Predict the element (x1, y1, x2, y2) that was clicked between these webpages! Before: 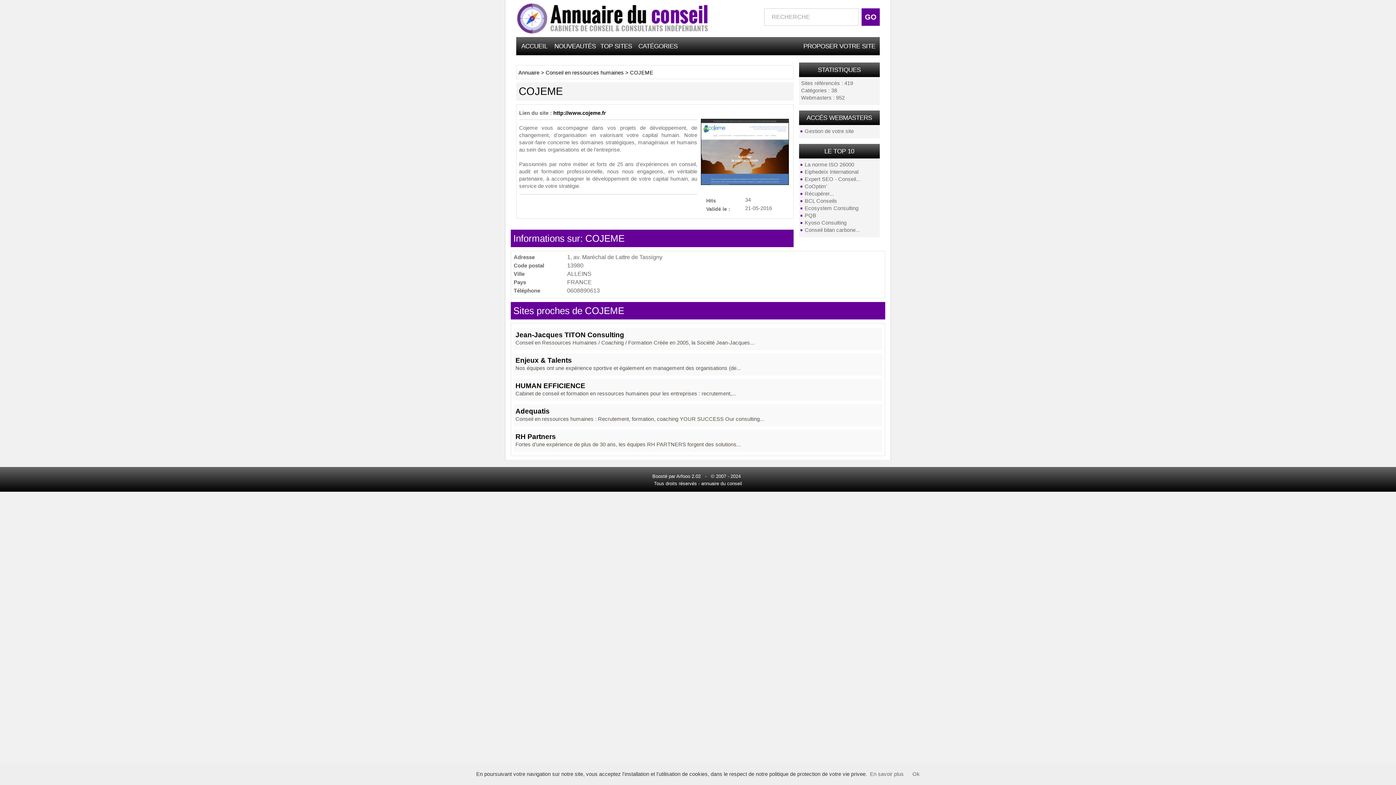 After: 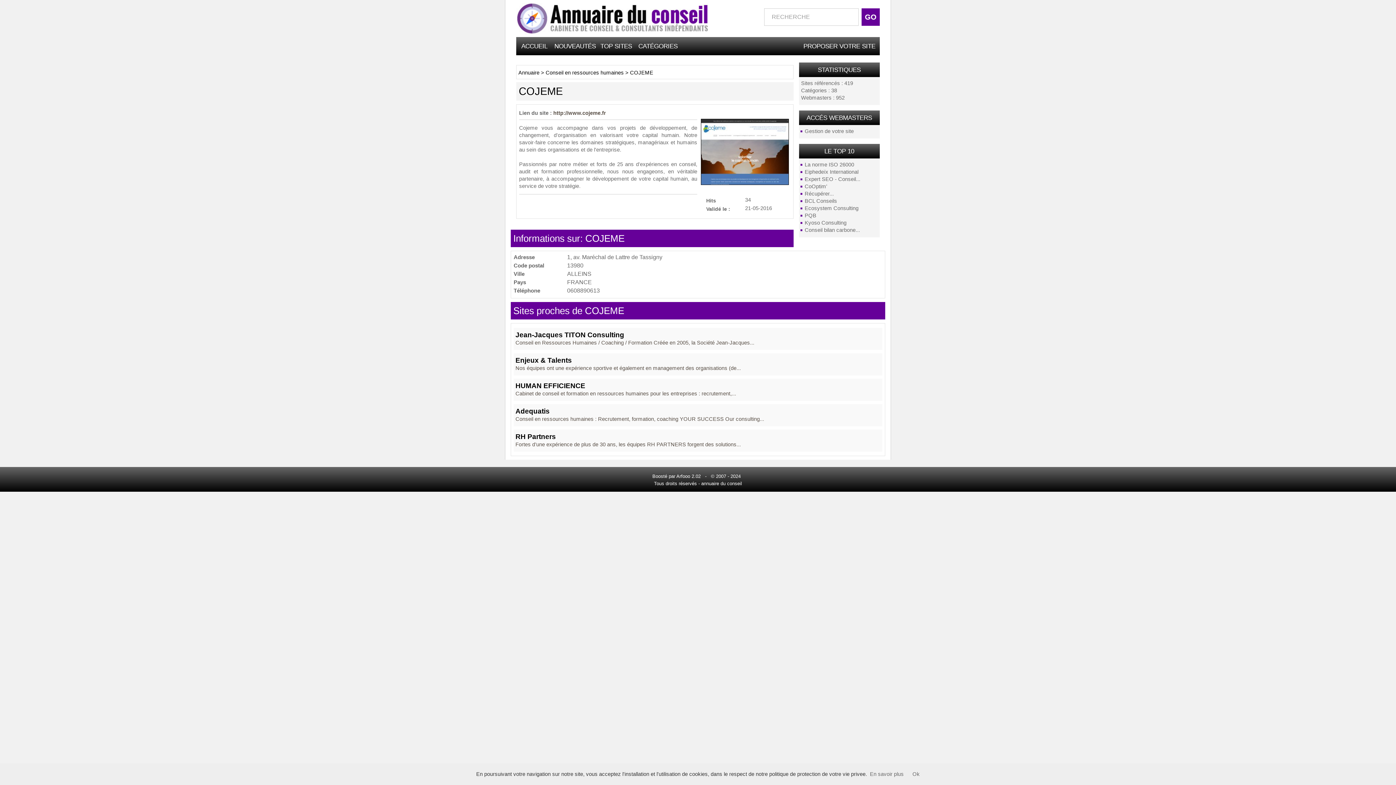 Action: label: http://www.cojeme.fr bbox: (553, 110, 606, 116)